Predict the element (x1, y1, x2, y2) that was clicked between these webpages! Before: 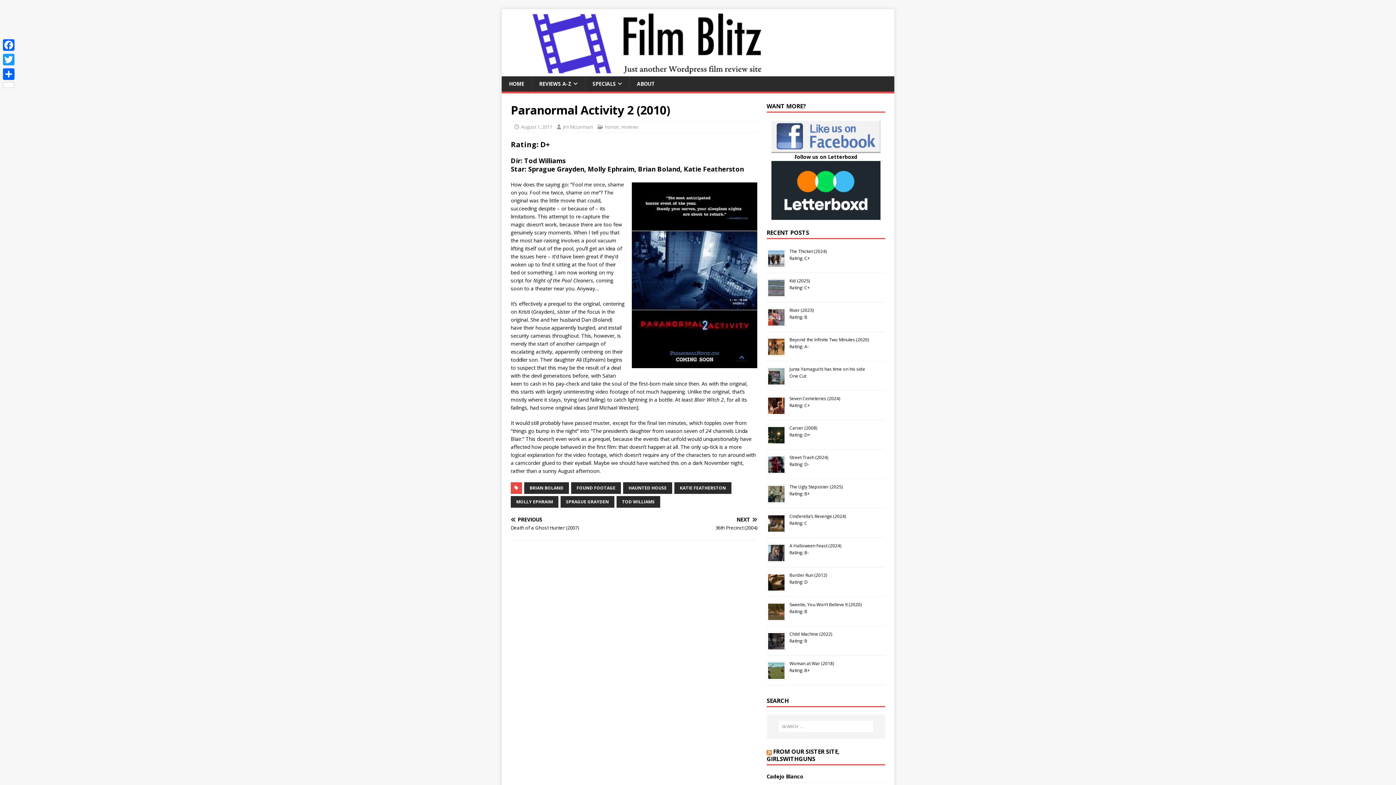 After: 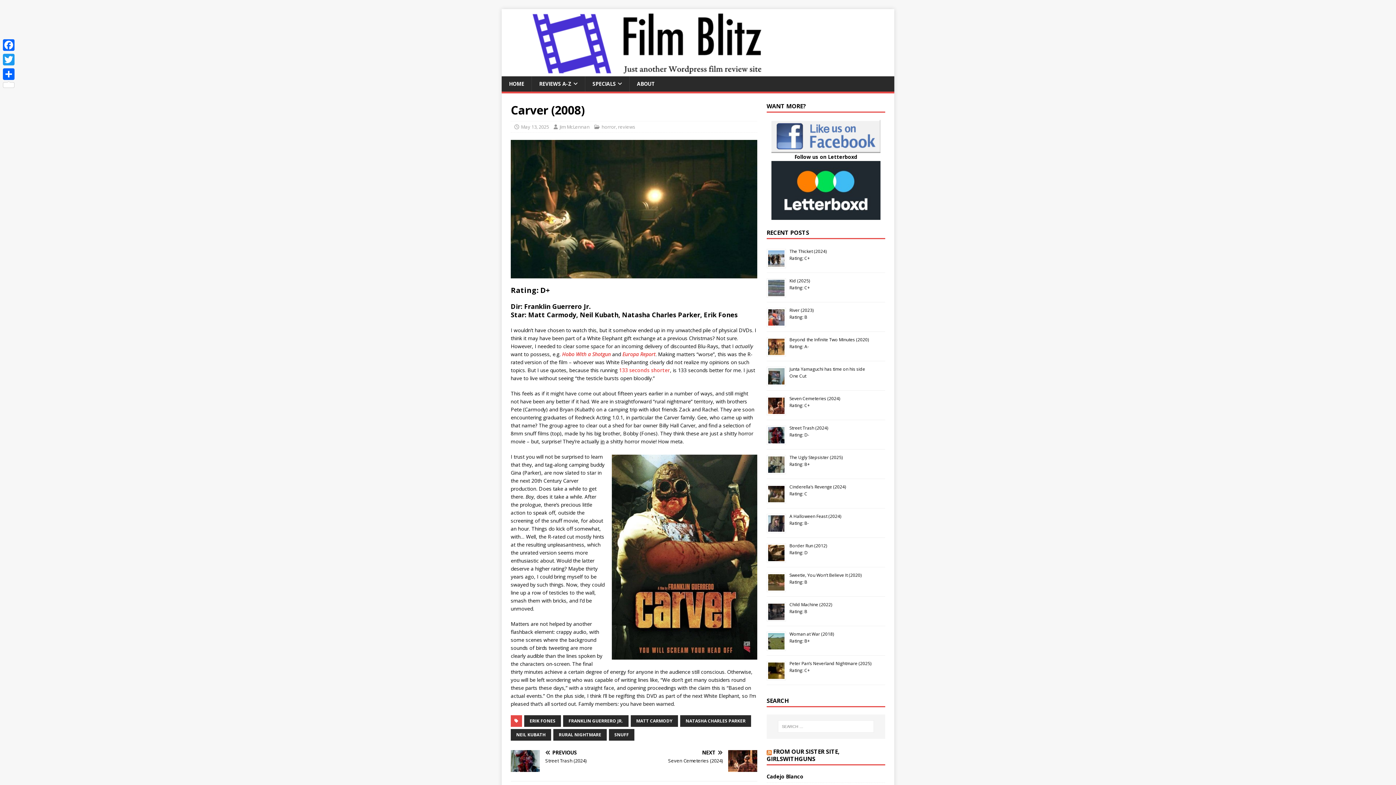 Action: label: Carver (2008) bbox: (789, 425, 817, 431)